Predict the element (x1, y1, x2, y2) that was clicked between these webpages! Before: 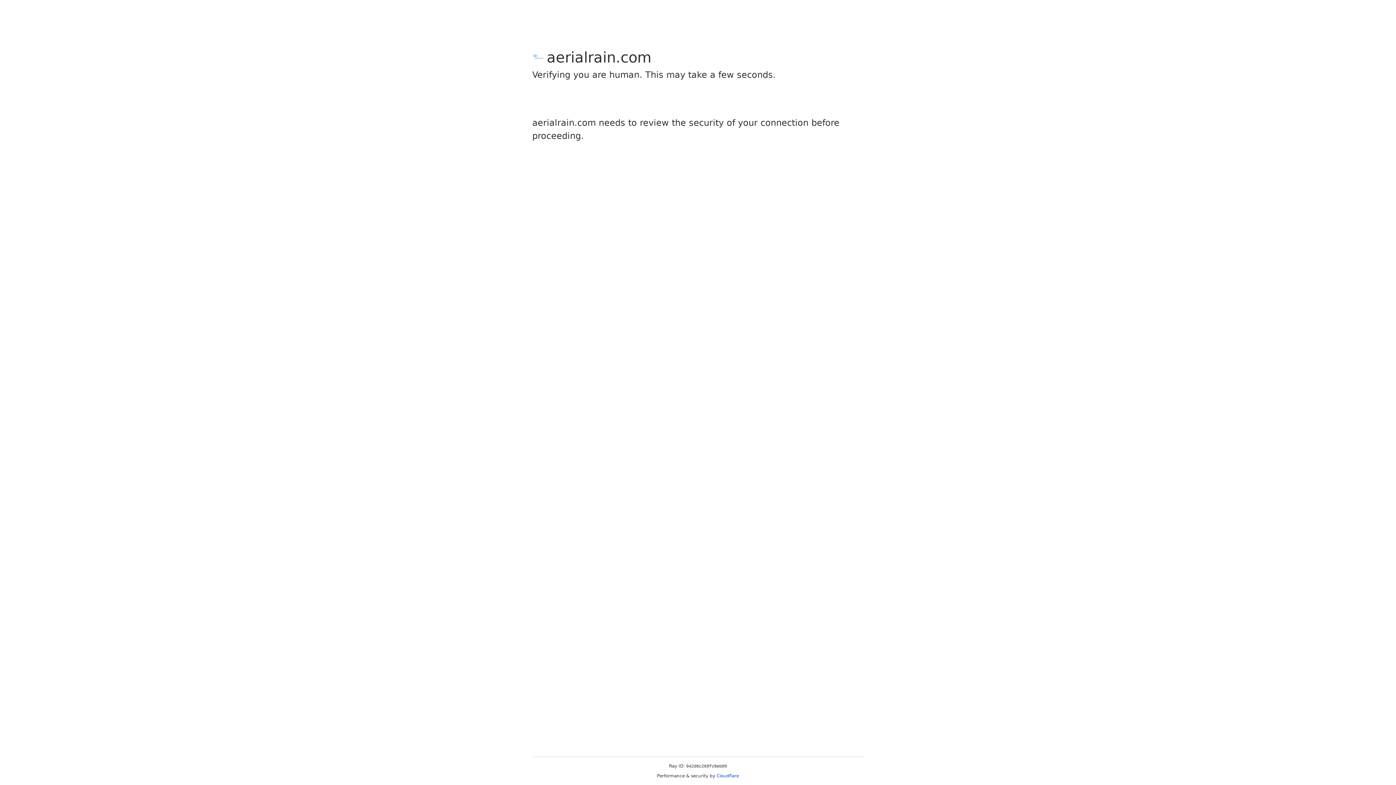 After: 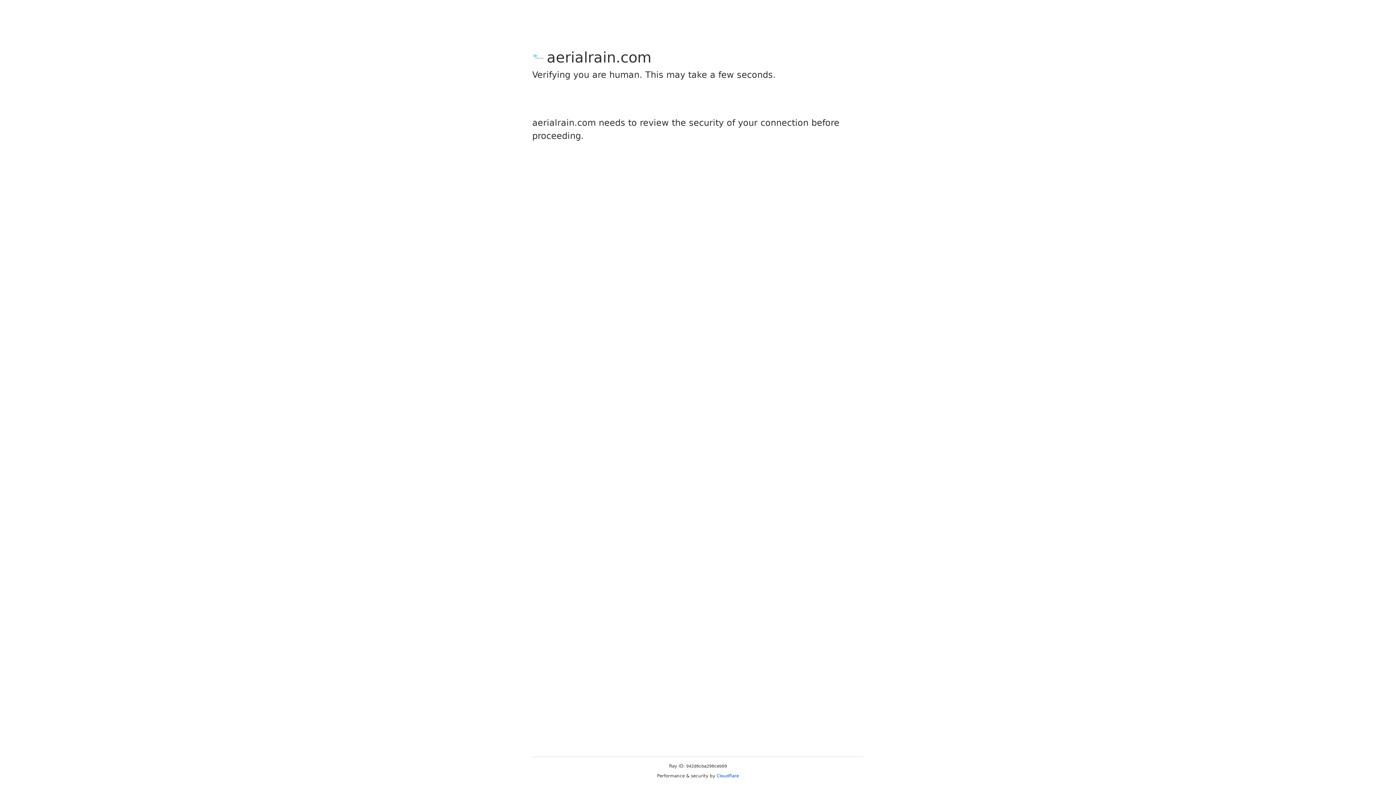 Action: bbox: (716, 773, 739, 778) label: Cloudflare